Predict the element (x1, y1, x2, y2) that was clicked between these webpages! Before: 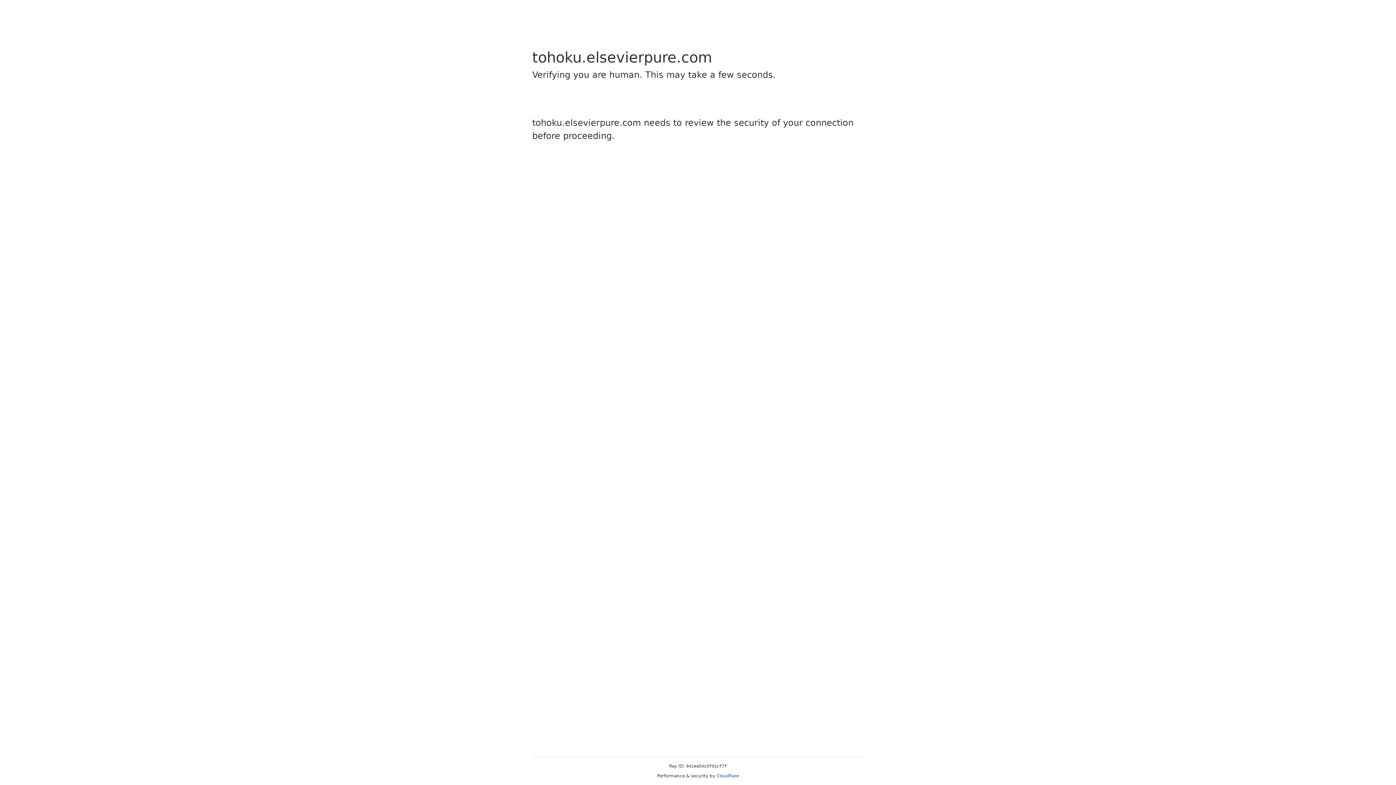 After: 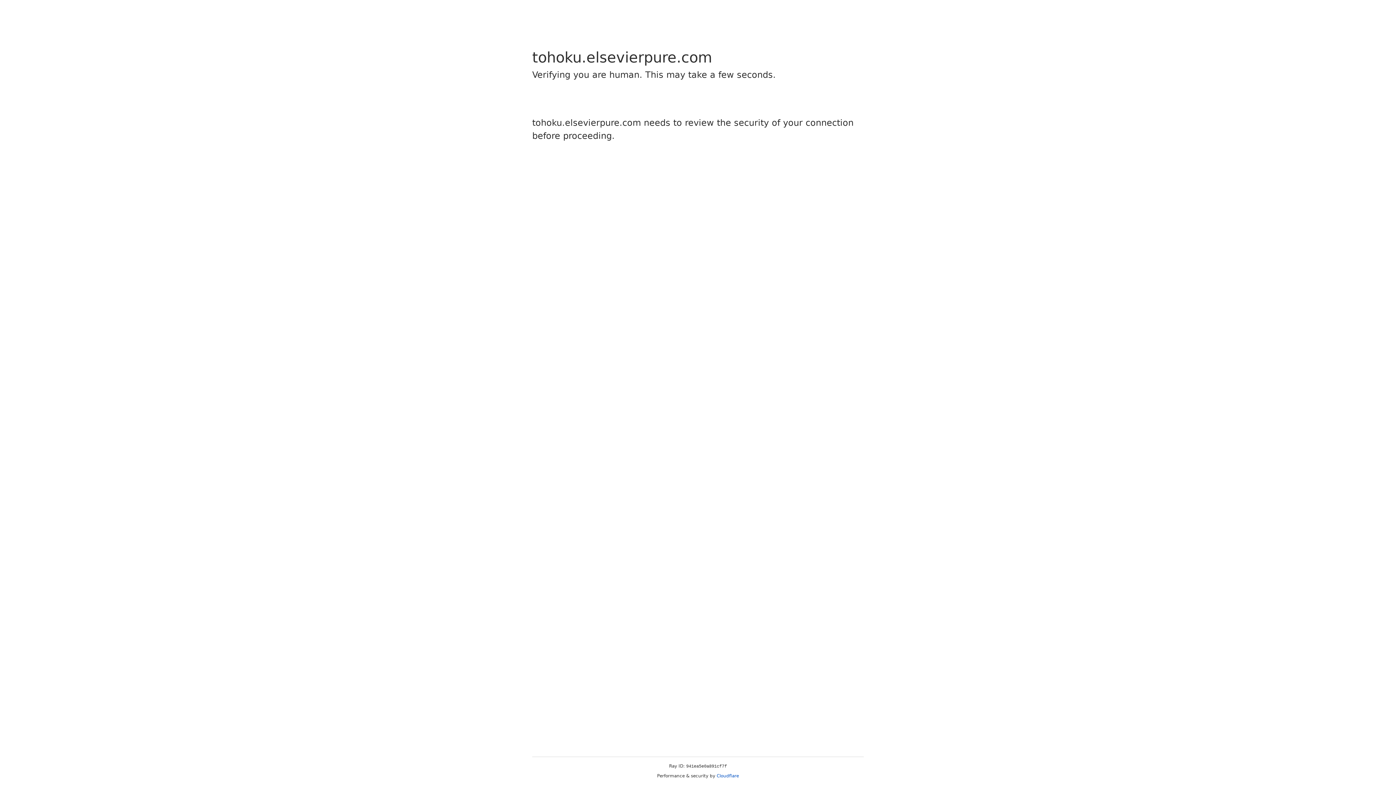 Action: label: Cloudflare bbox: (716, 773, 739, 778)